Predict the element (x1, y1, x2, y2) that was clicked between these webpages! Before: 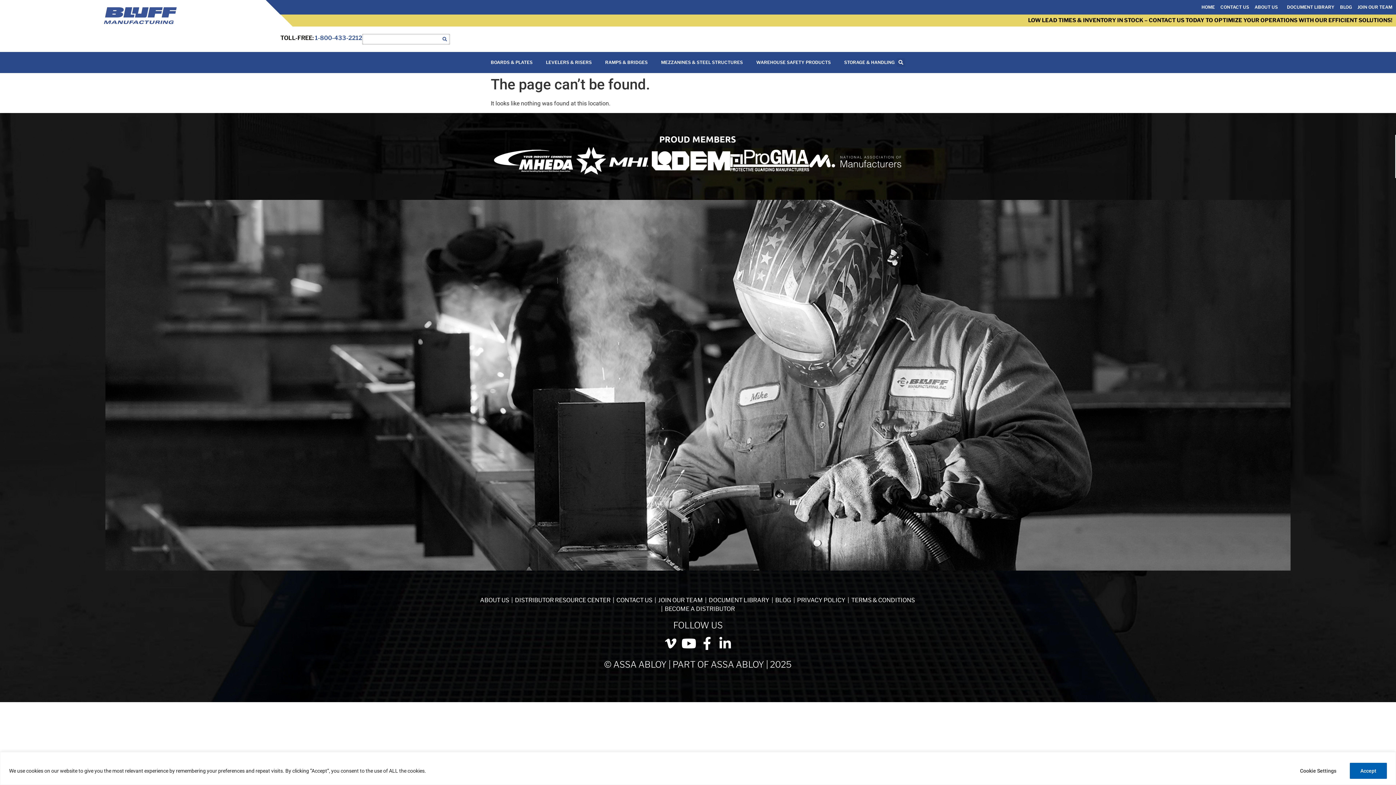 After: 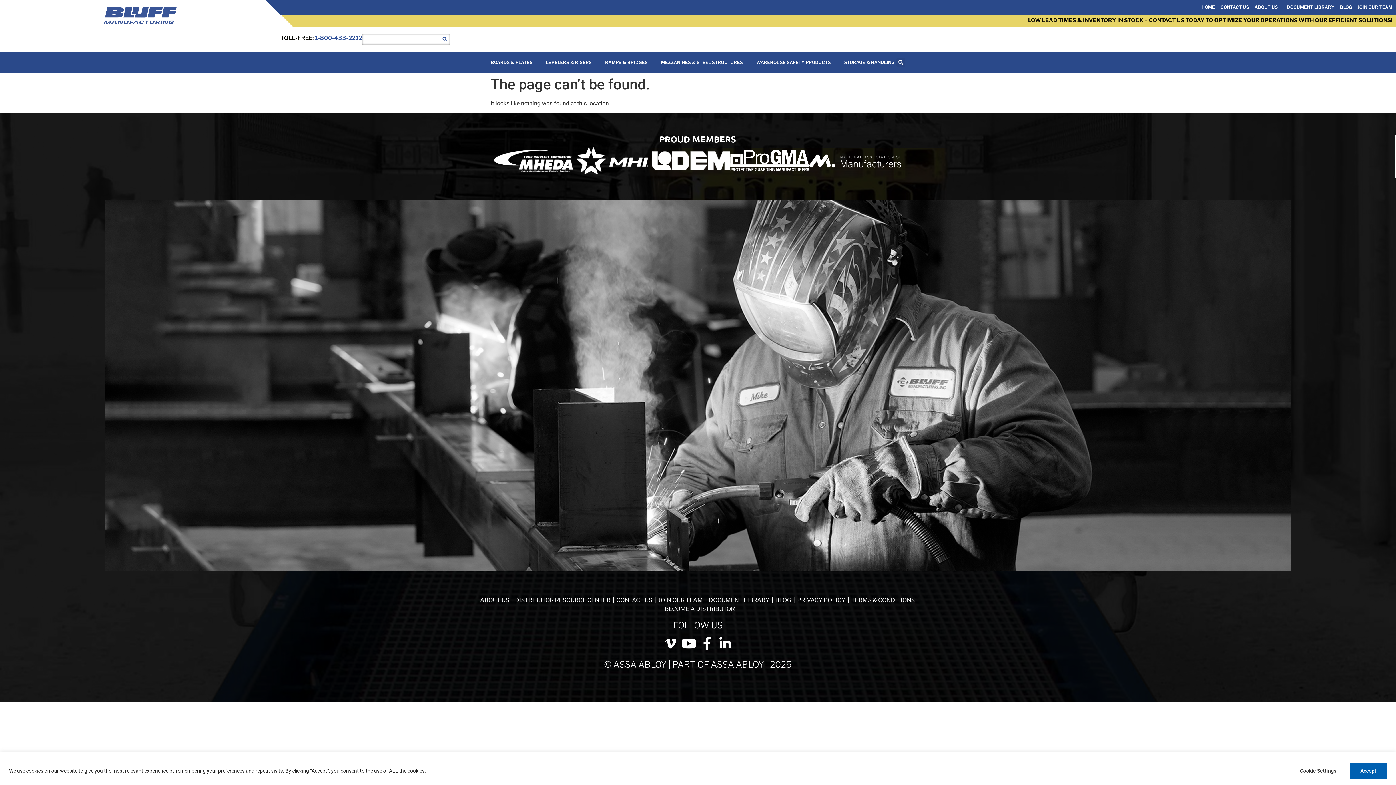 Action: bbox: (1357, 3, 1392, 10) label: JOIN OUR TEAM